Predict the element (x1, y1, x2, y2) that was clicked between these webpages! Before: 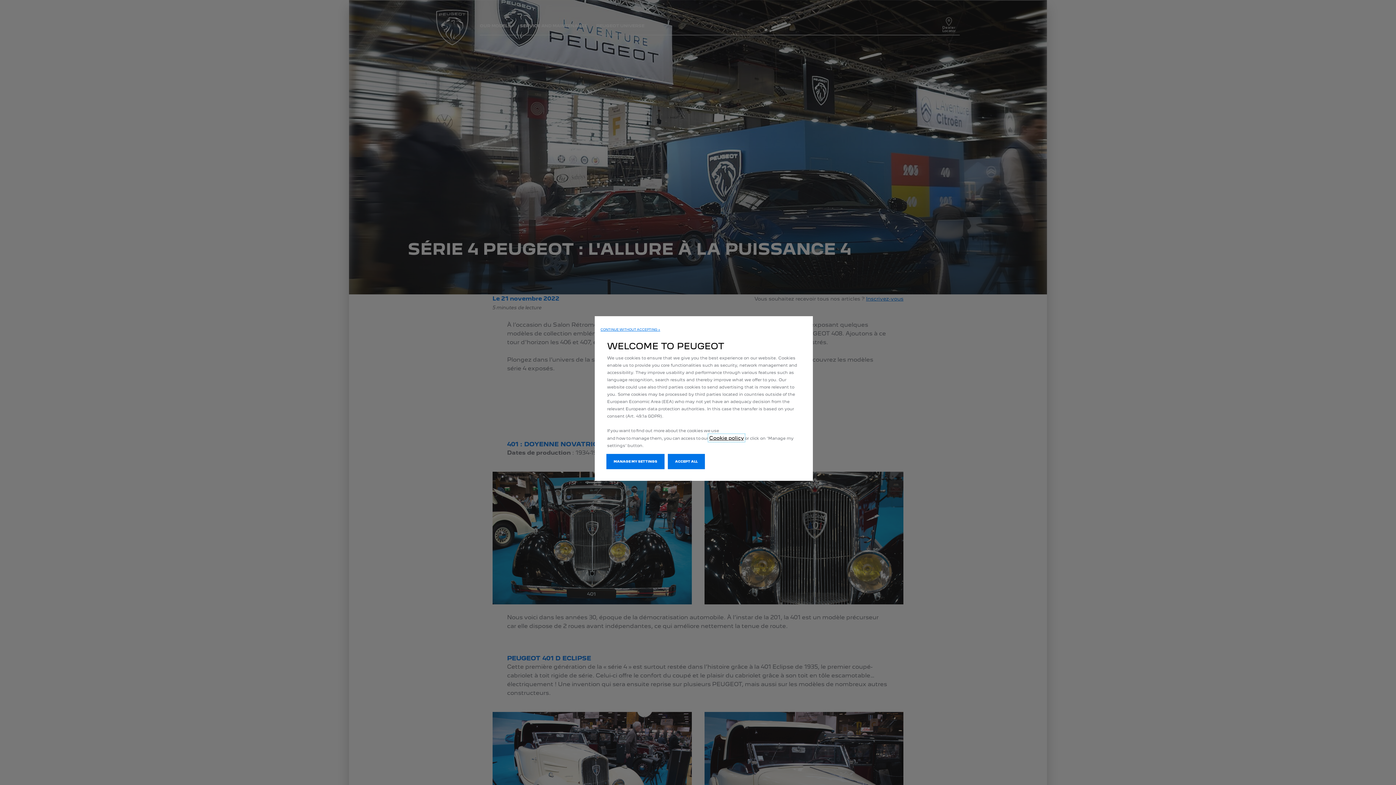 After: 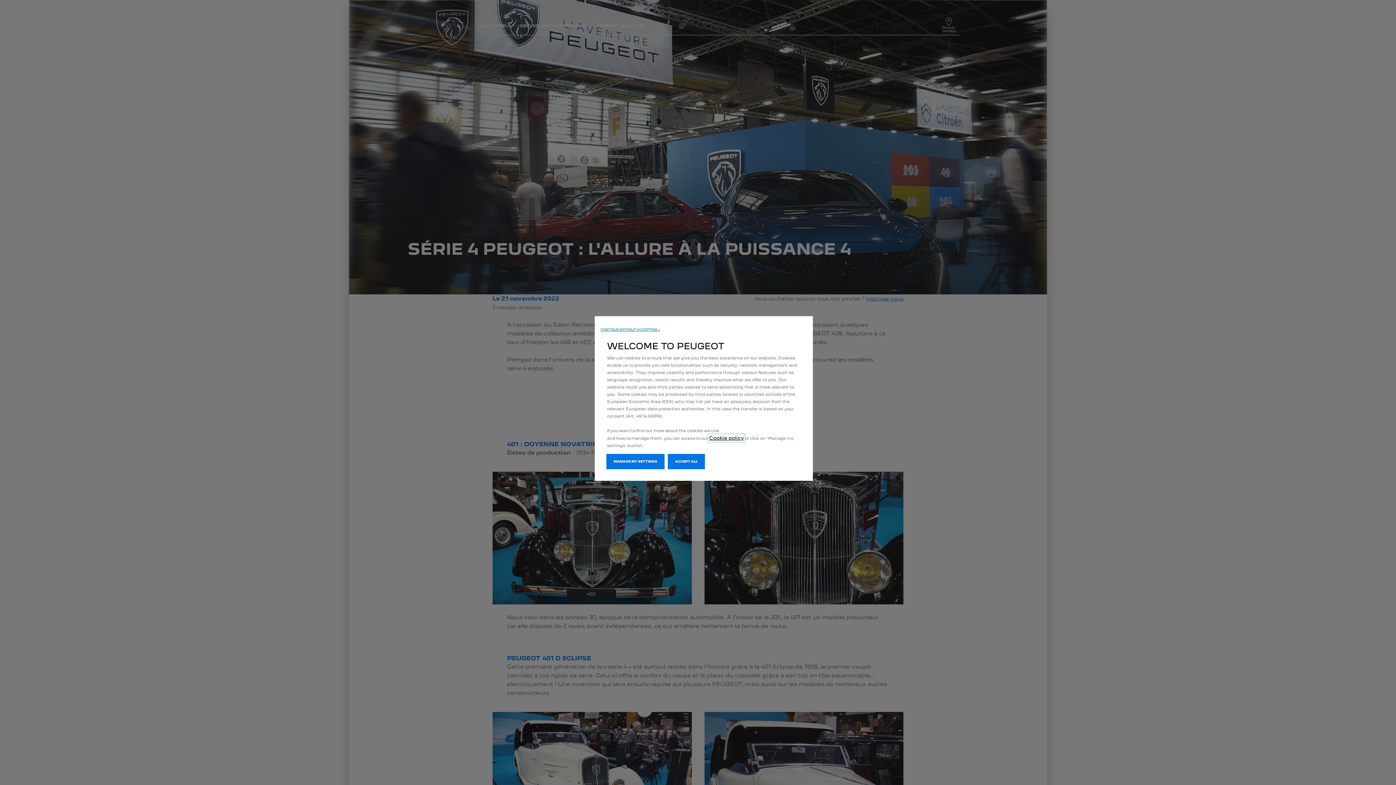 Action: bbox: (709, 435, 744, 441) label: Cookie policy